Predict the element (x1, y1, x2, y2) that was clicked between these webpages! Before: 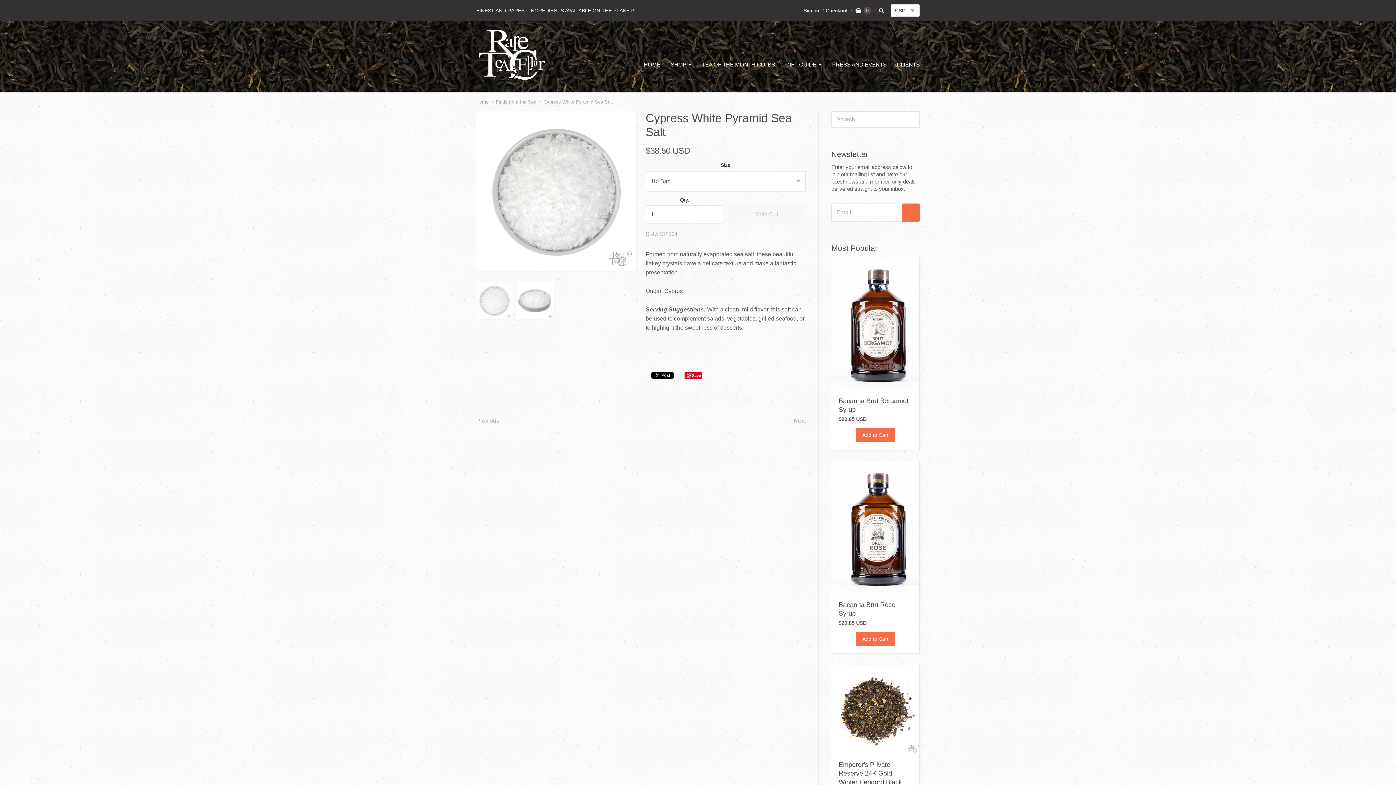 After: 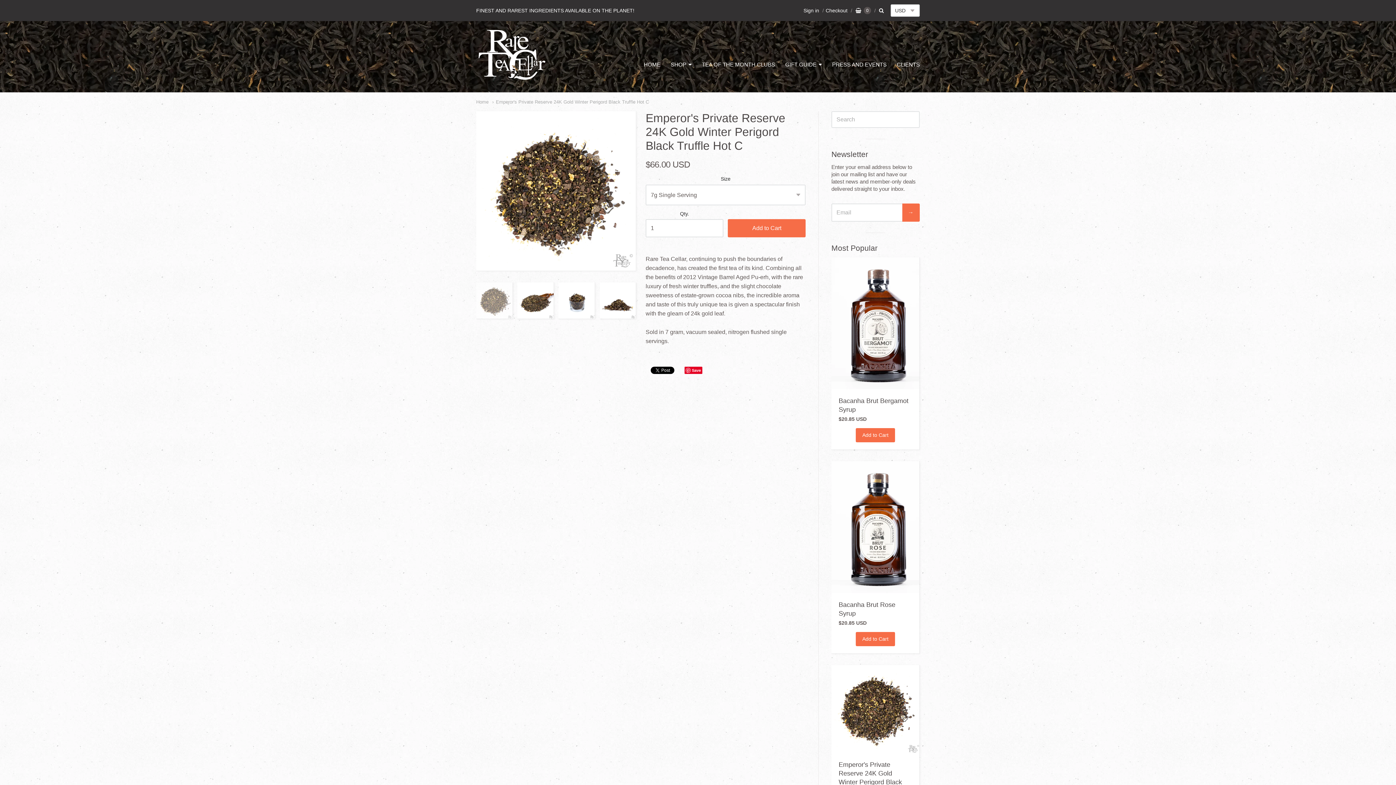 Action: label: Emperor's Private Reserve 24K Gold Winter Perigord Black Truffle Hot Chocolate Pu-erh bbox: (838, 761, 912, 803)